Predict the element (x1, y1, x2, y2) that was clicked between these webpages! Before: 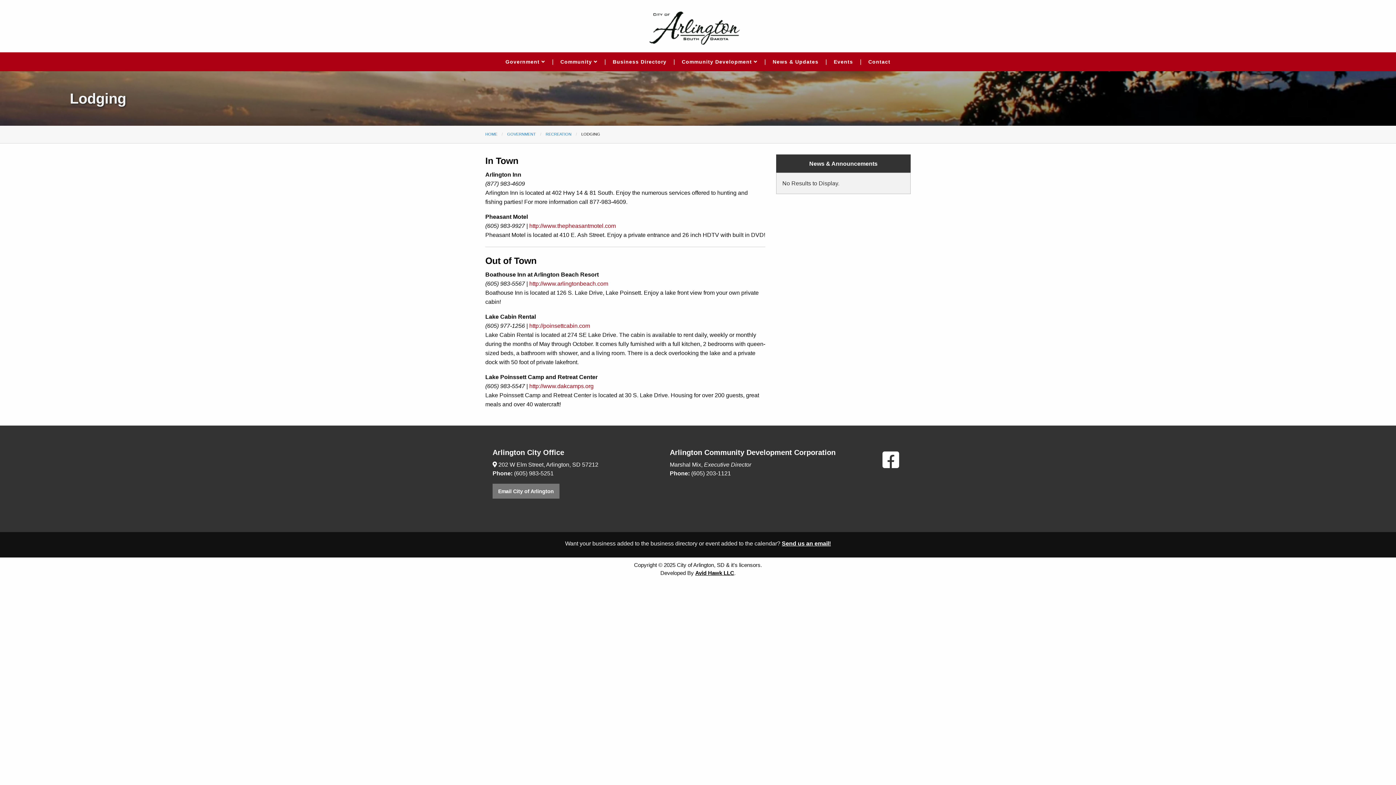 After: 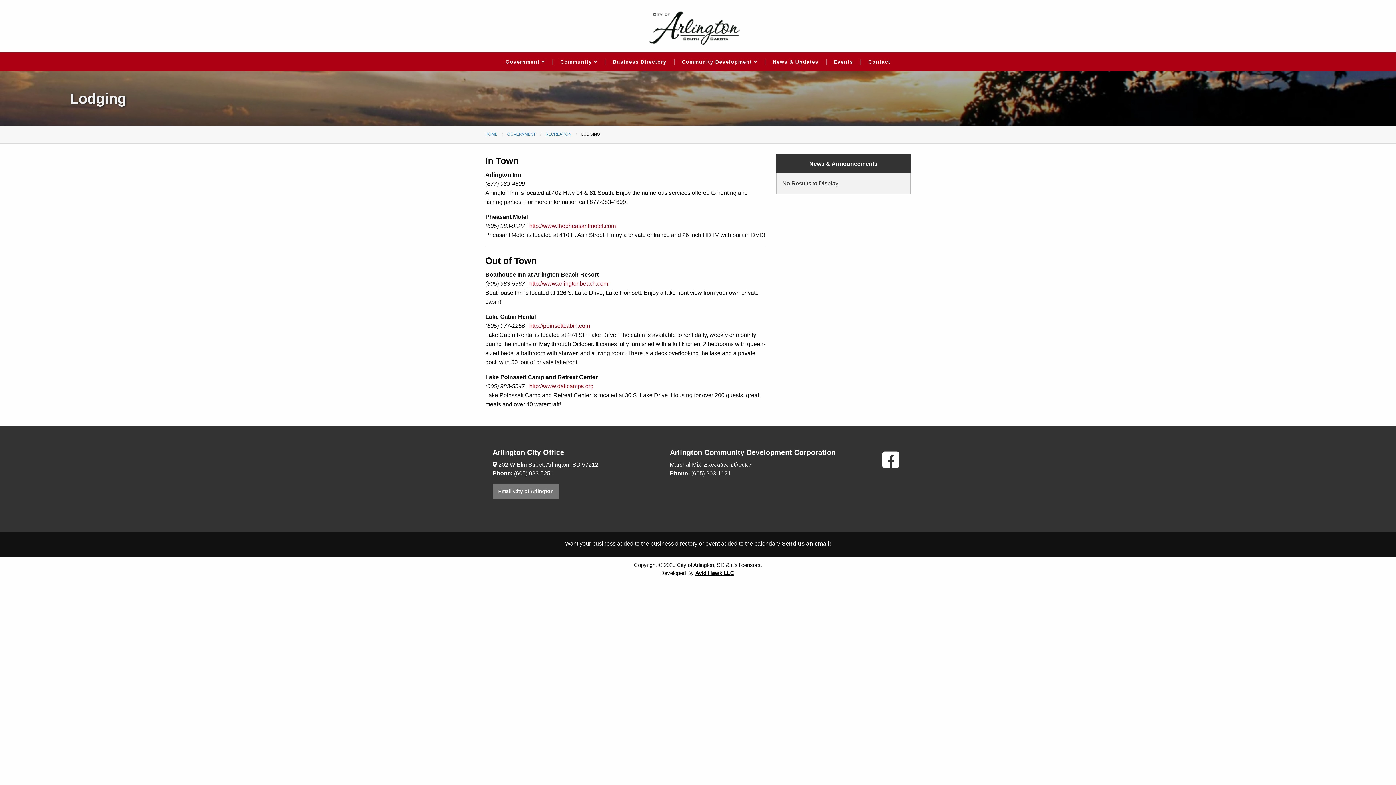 Action: bbox: (695, 570, 734, 576) label: Avid Hawk LLC